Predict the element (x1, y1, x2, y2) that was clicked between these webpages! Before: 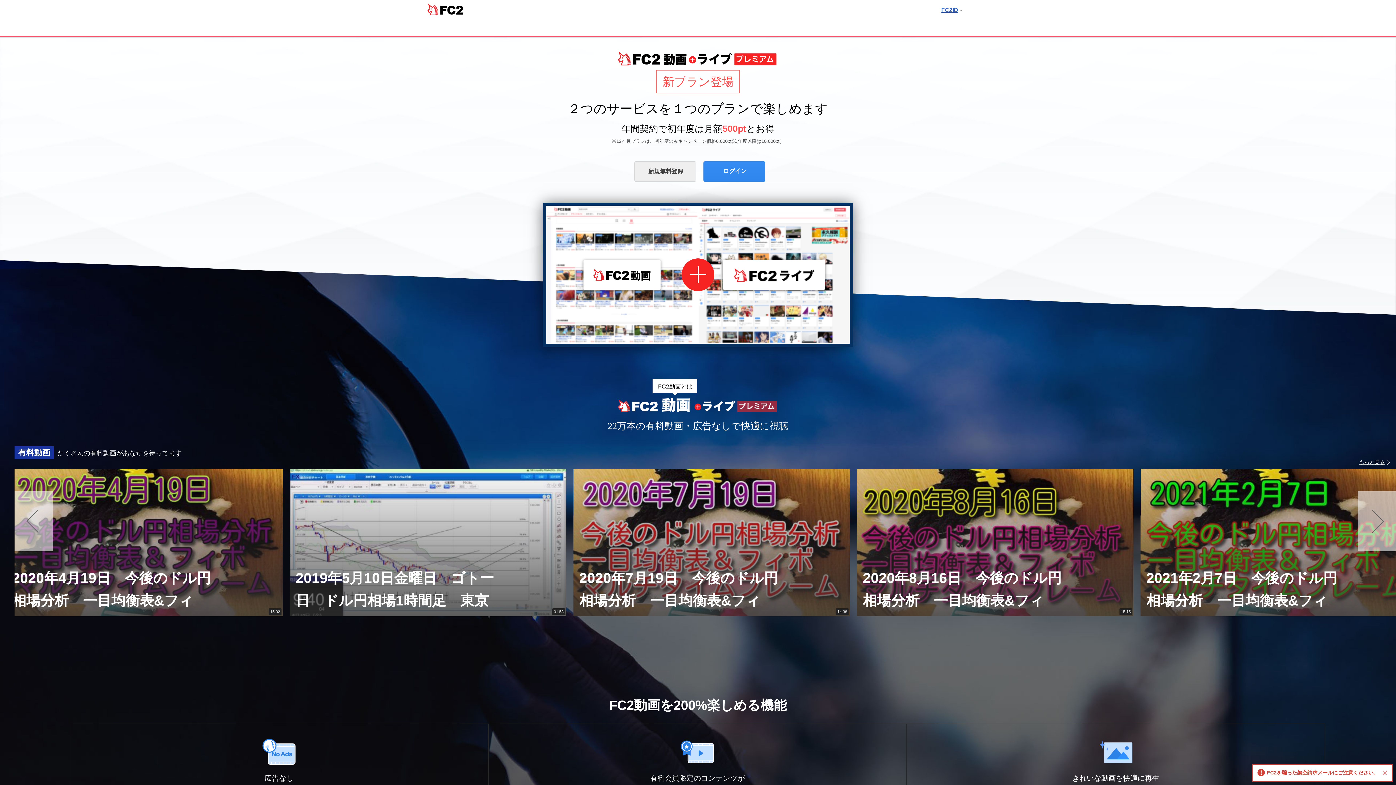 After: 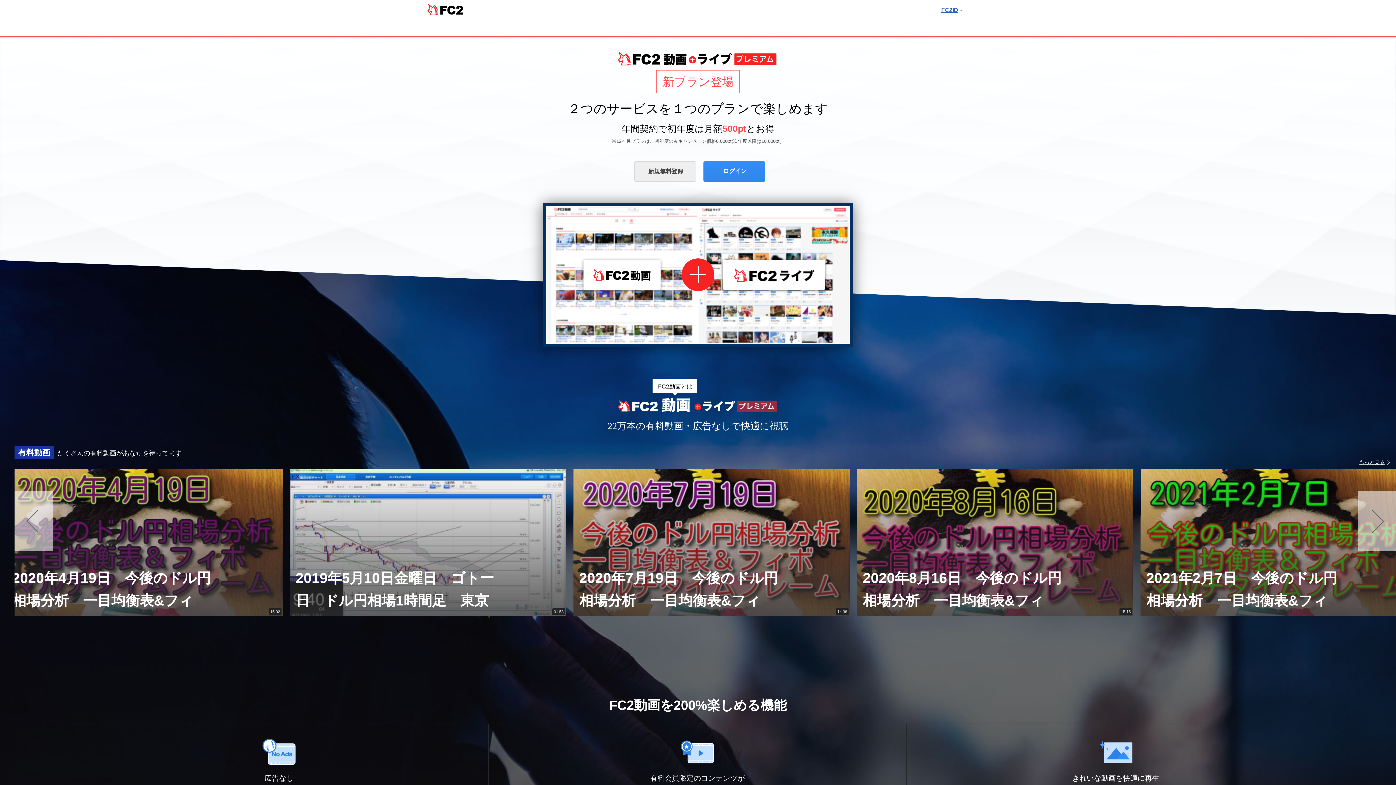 Action: bbox: (1381, 770, 1388, 775)